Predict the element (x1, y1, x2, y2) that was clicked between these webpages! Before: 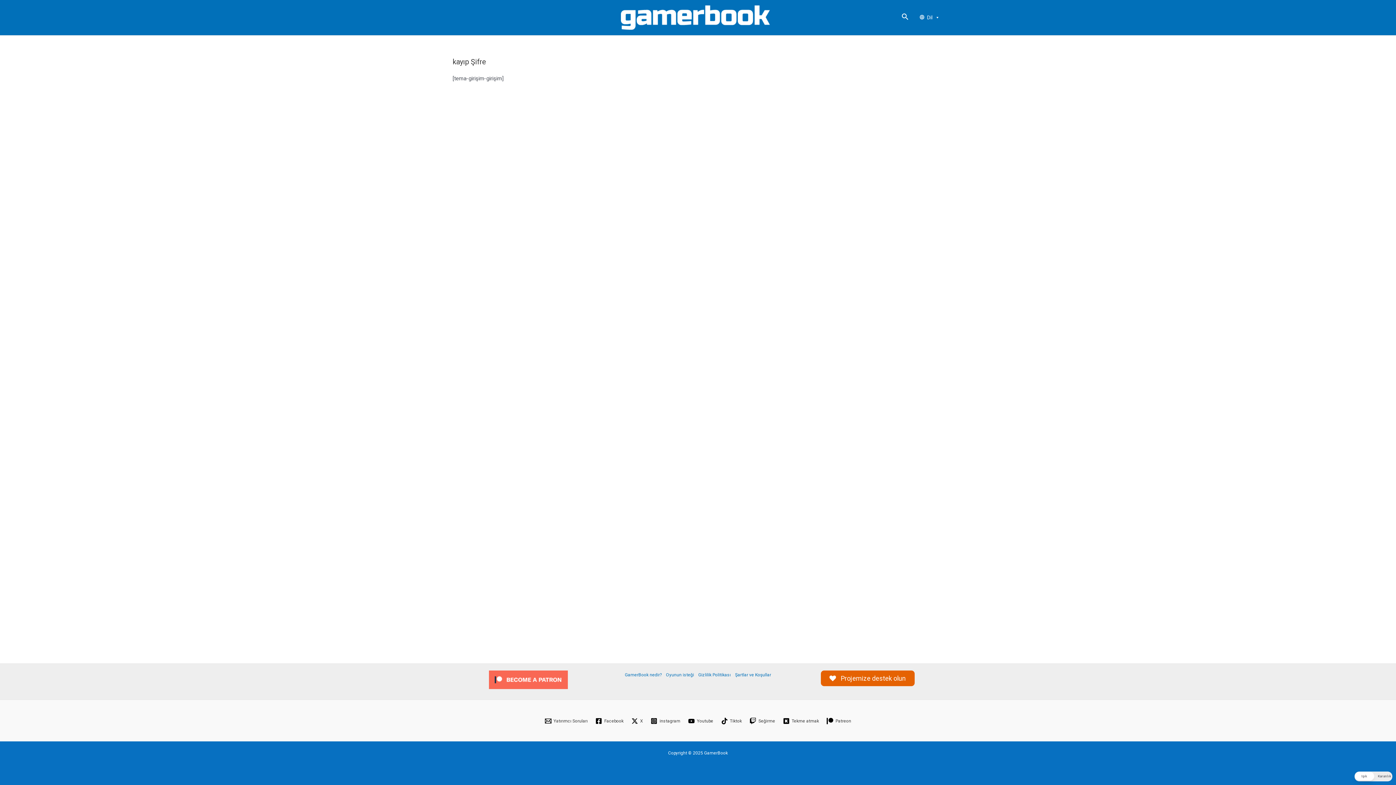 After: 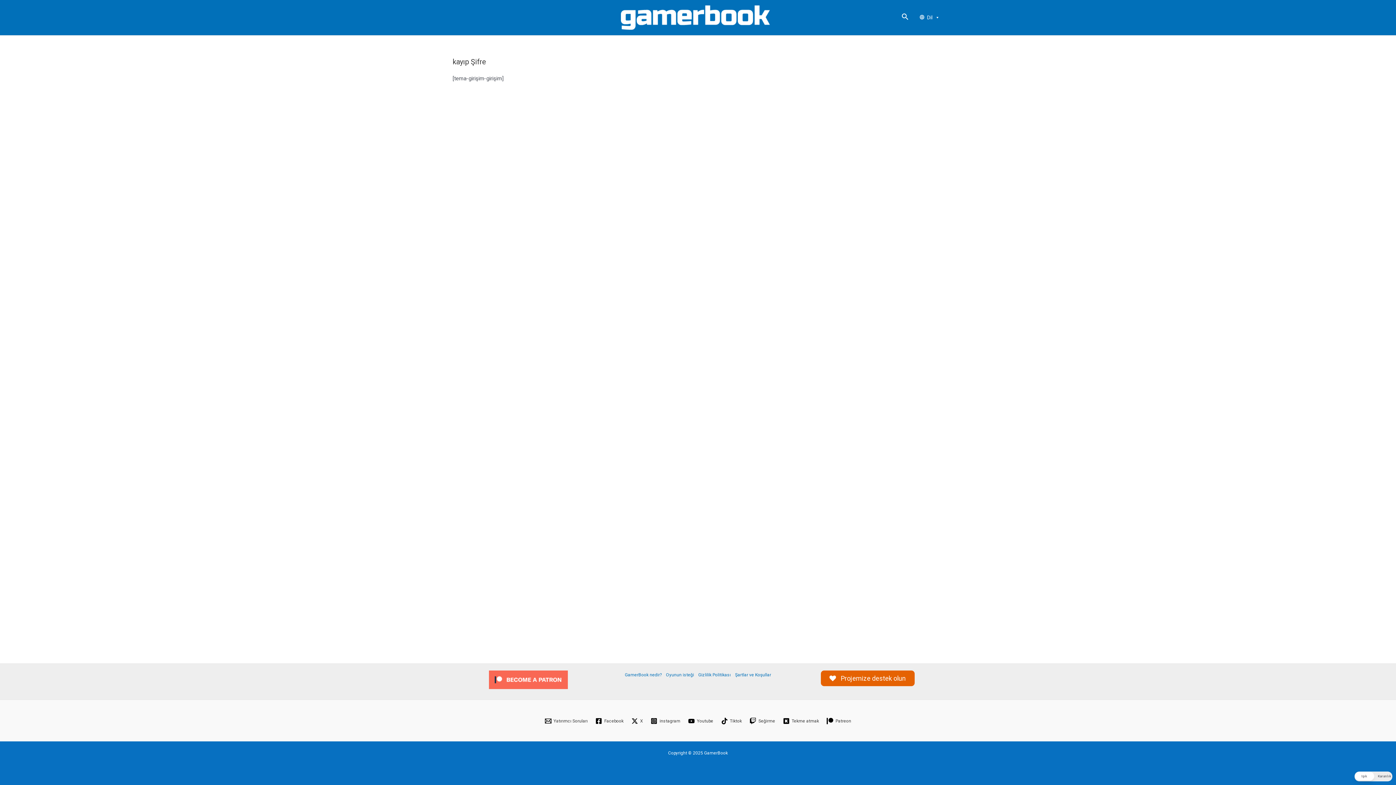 Action: bbox: (489, 676, 567, 683)